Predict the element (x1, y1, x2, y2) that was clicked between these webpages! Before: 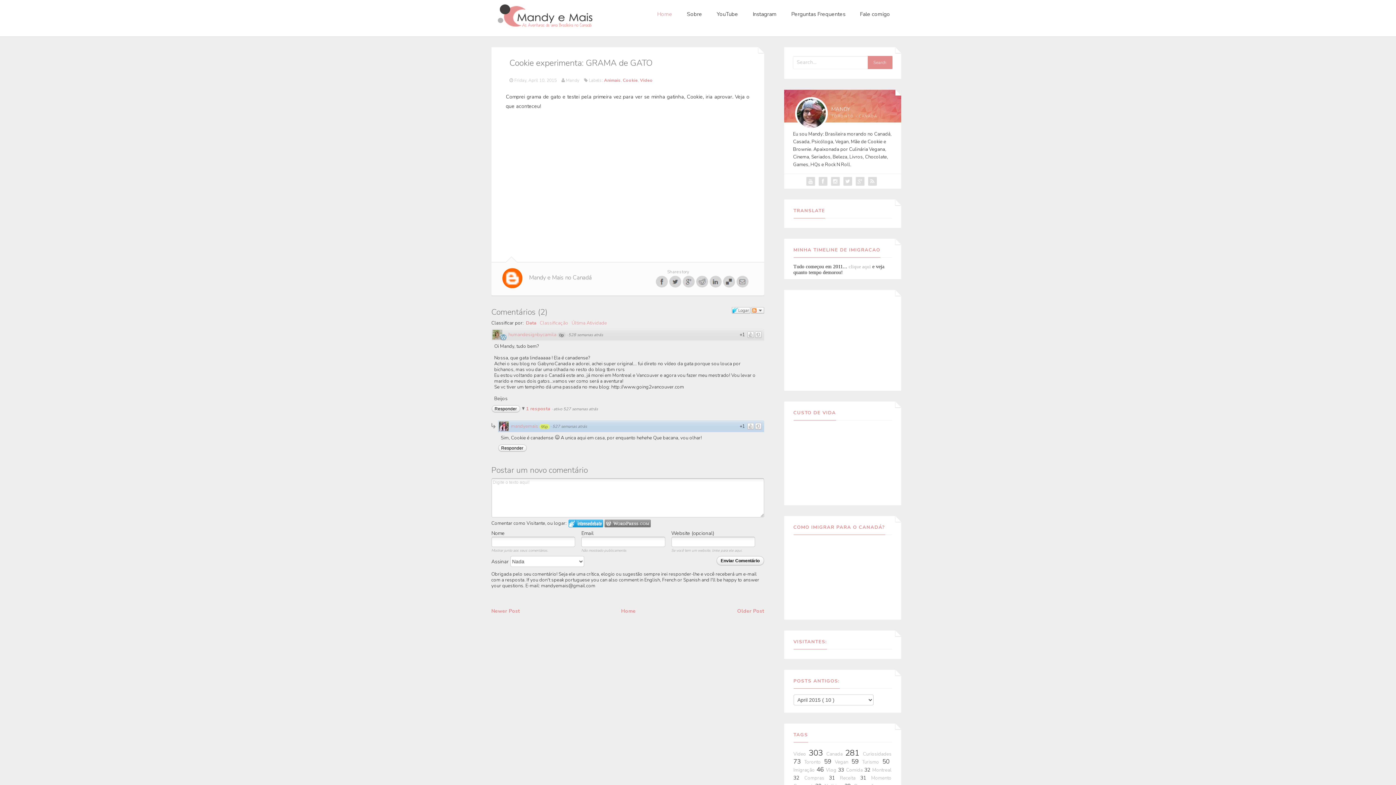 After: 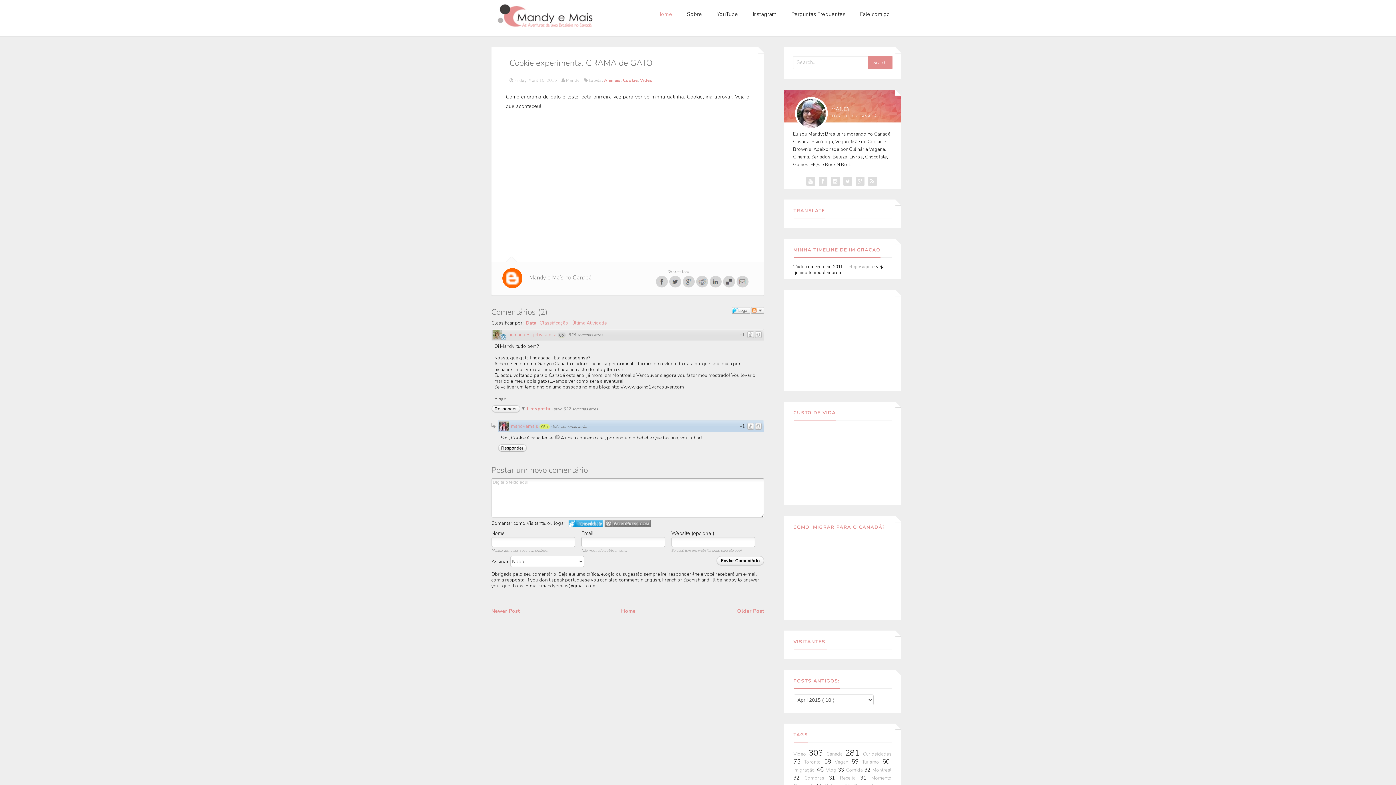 Action: bbox: (804, 775, 829, 781) label: Compras 